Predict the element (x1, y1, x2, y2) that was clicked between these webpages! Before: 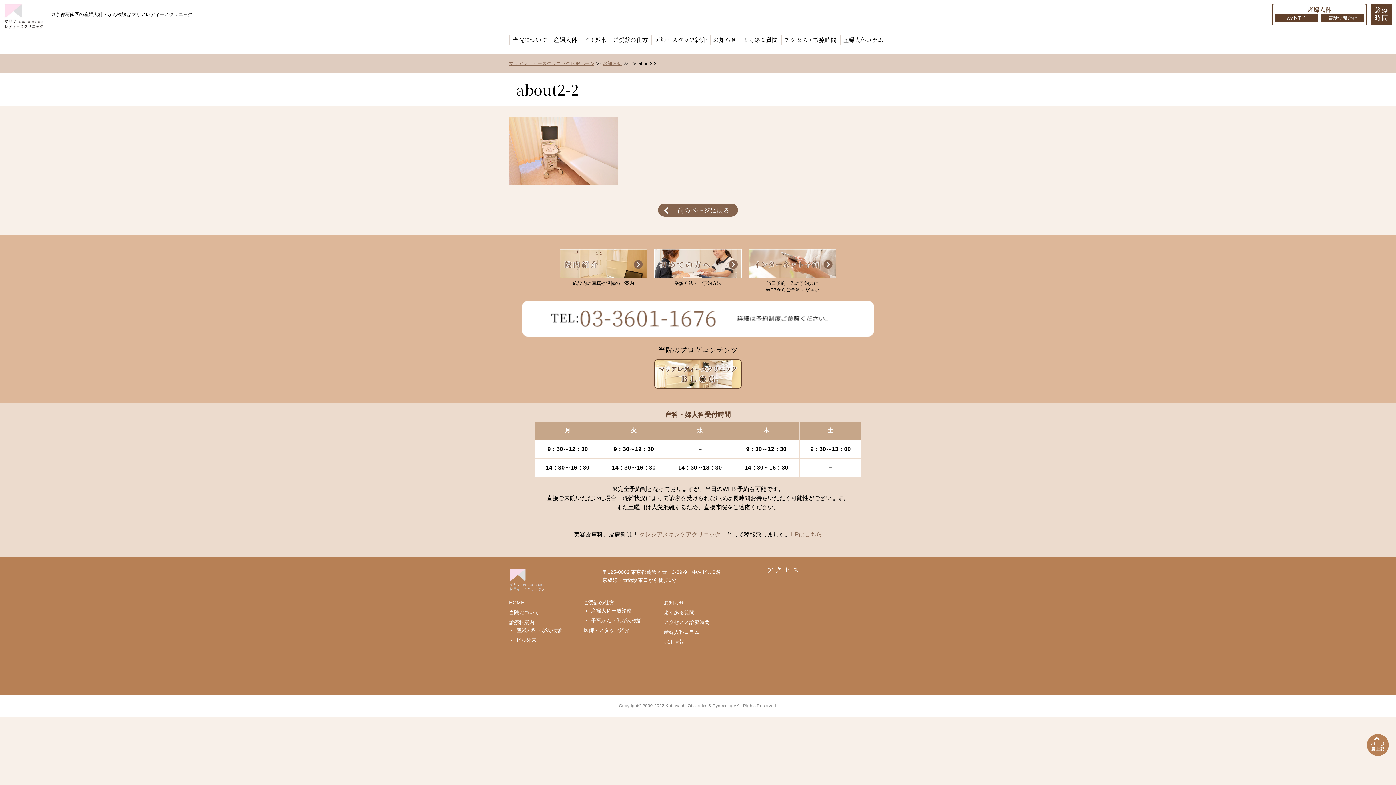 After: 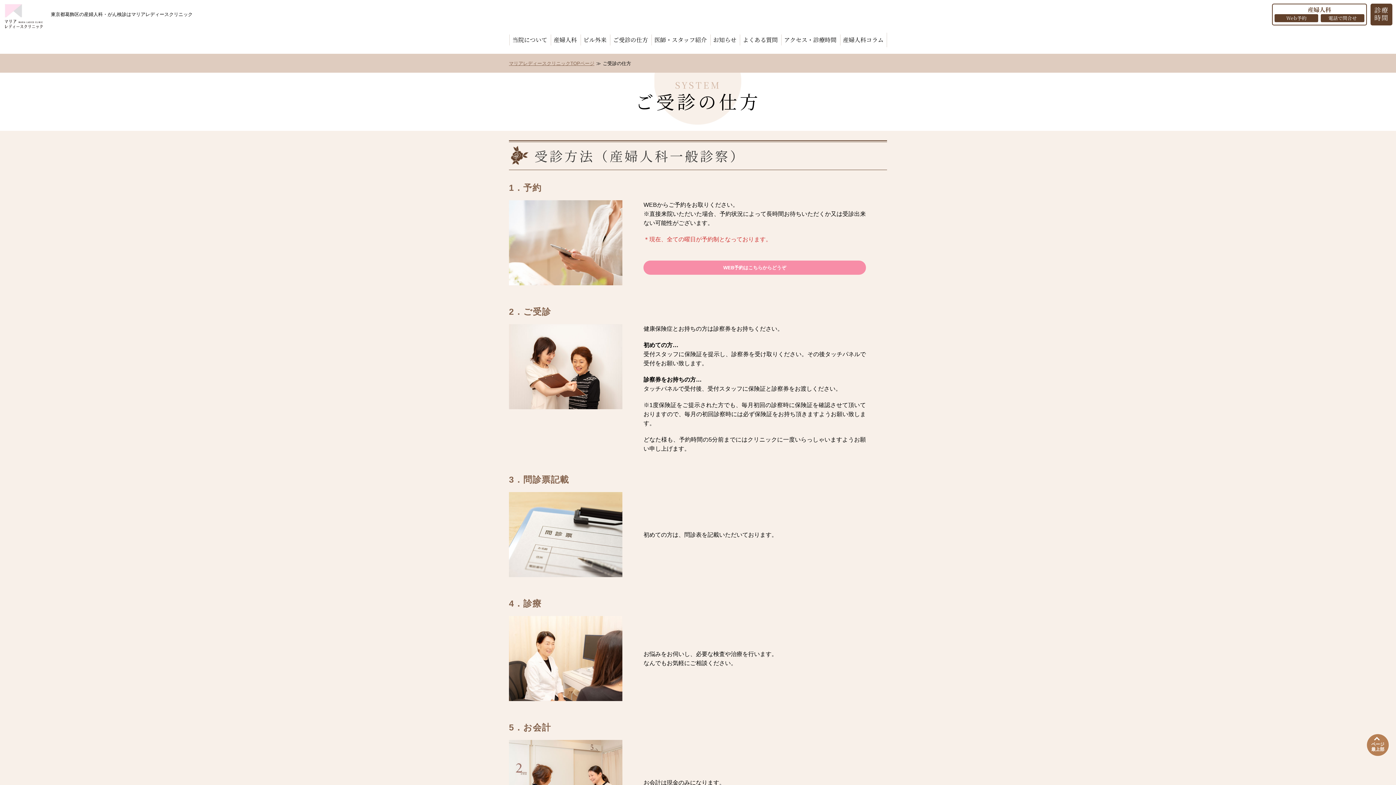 Action: label: ご受診の仕方 bbox: (610, 34, 650, 45)